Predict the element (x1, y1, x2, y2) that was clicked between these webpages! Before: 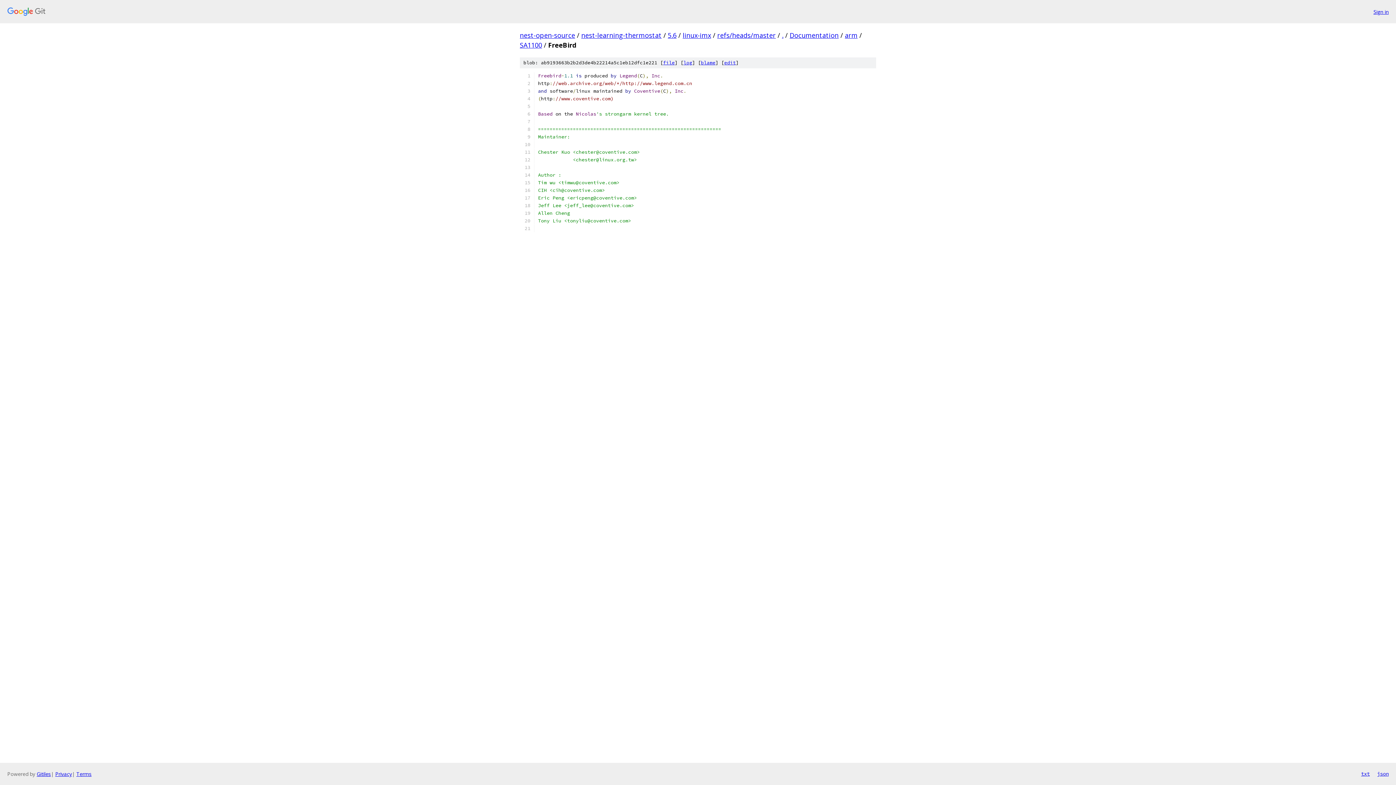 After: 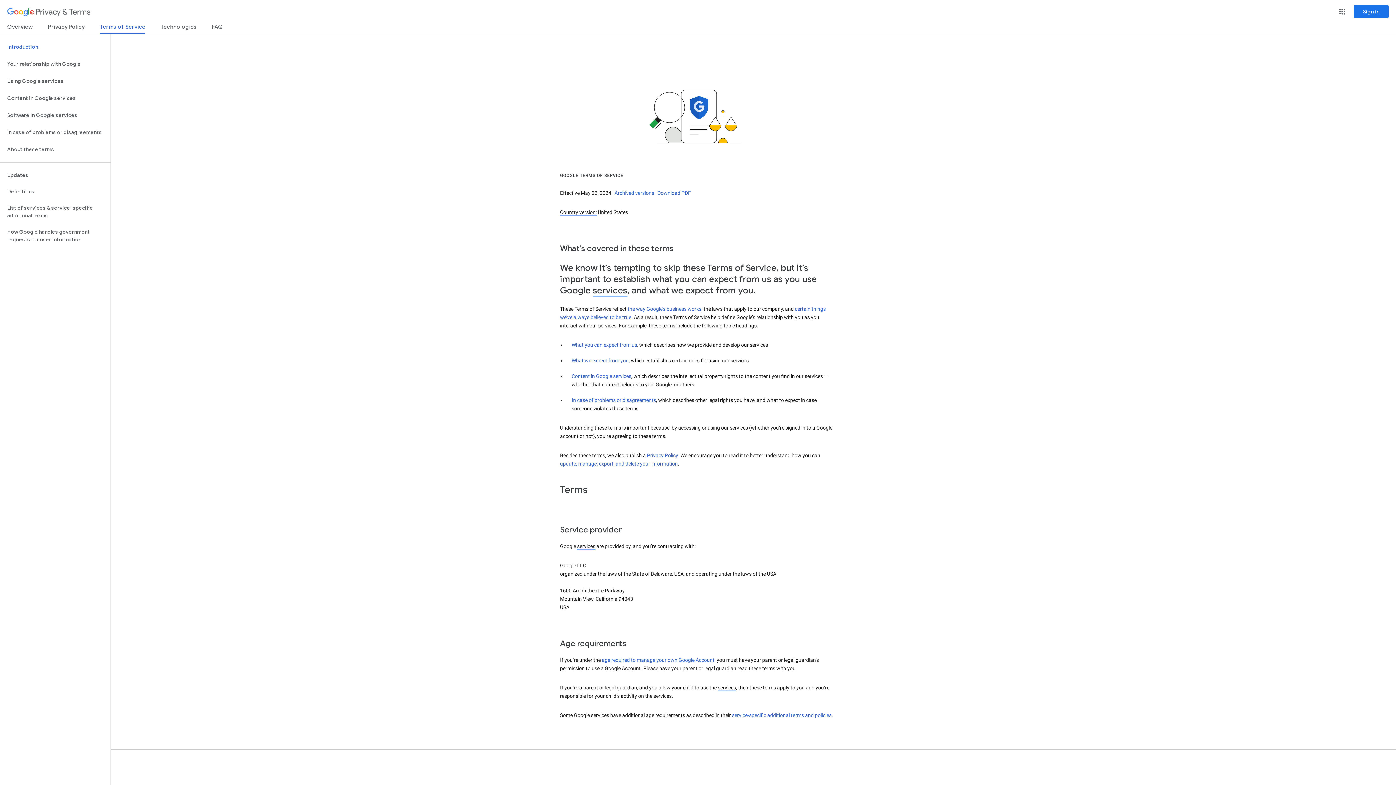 Action: label: Terms bbox: (76, 770, 91, 777)